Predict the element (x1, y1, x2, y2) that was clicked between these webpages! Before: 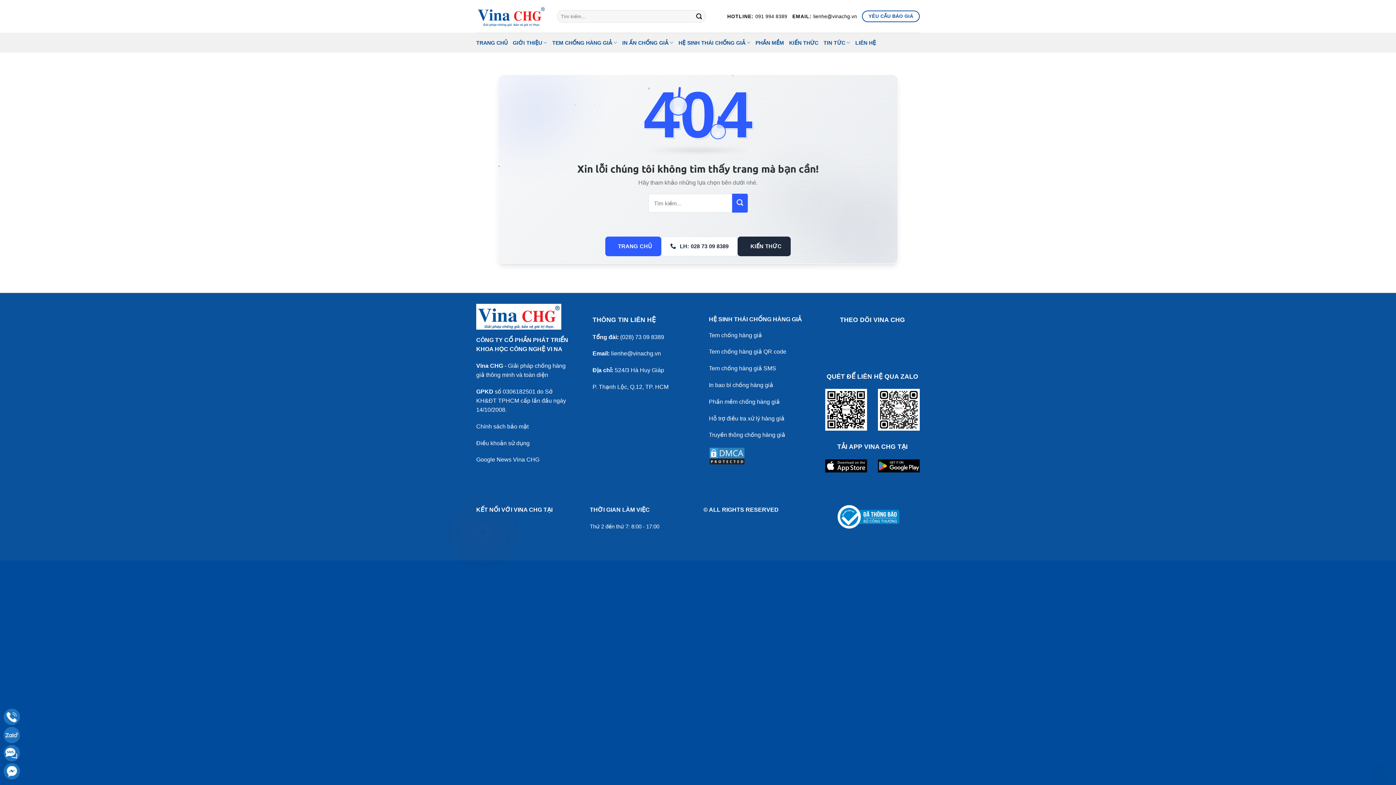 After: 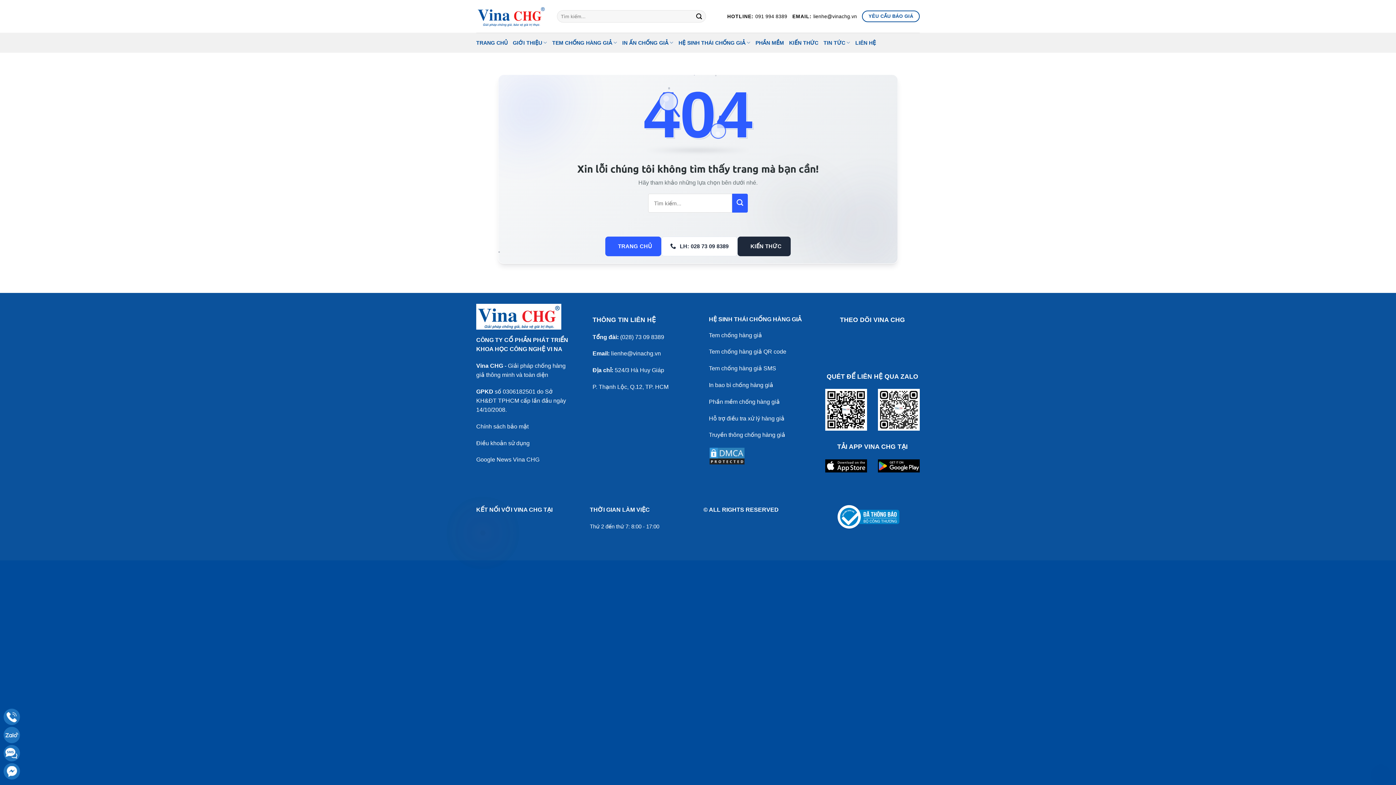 Action: bbox: (837, 505, 899, 528)